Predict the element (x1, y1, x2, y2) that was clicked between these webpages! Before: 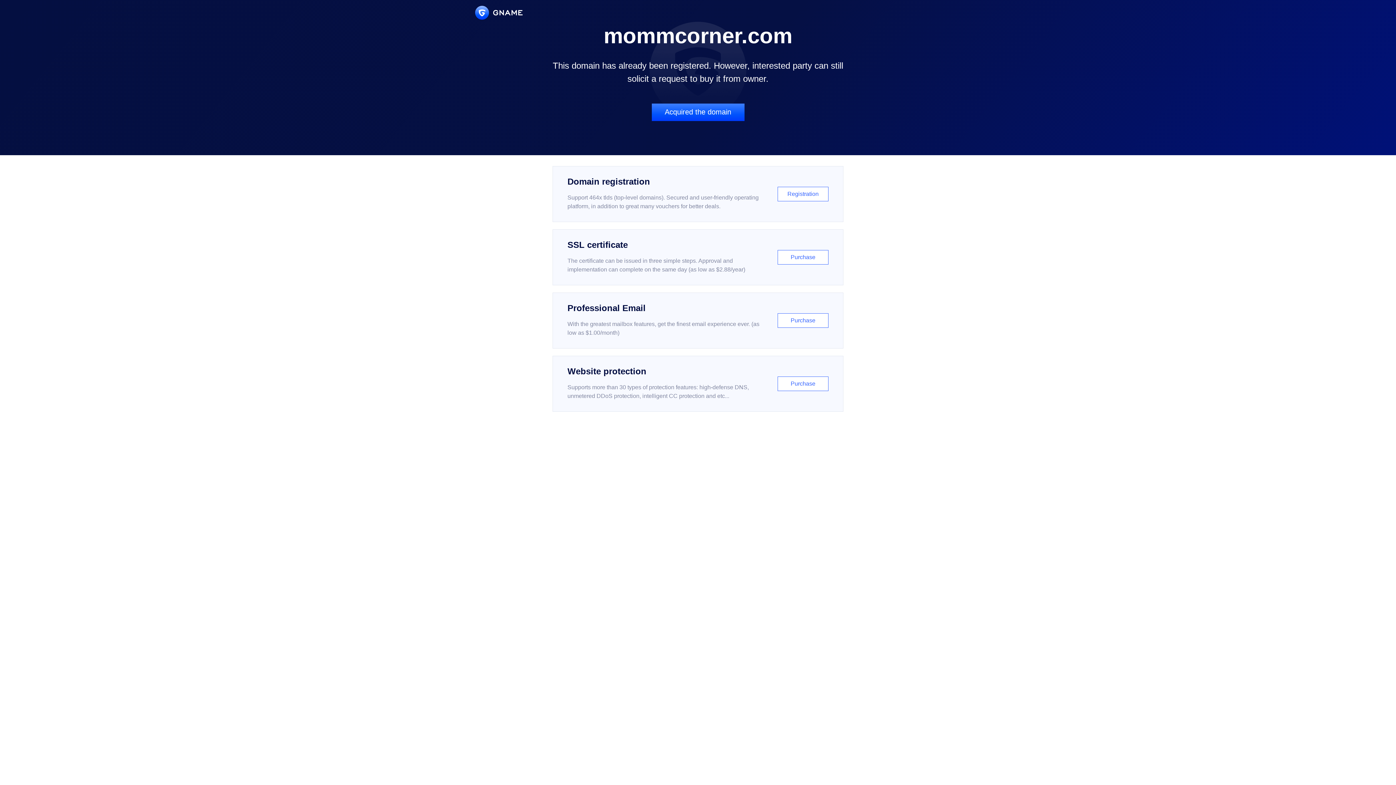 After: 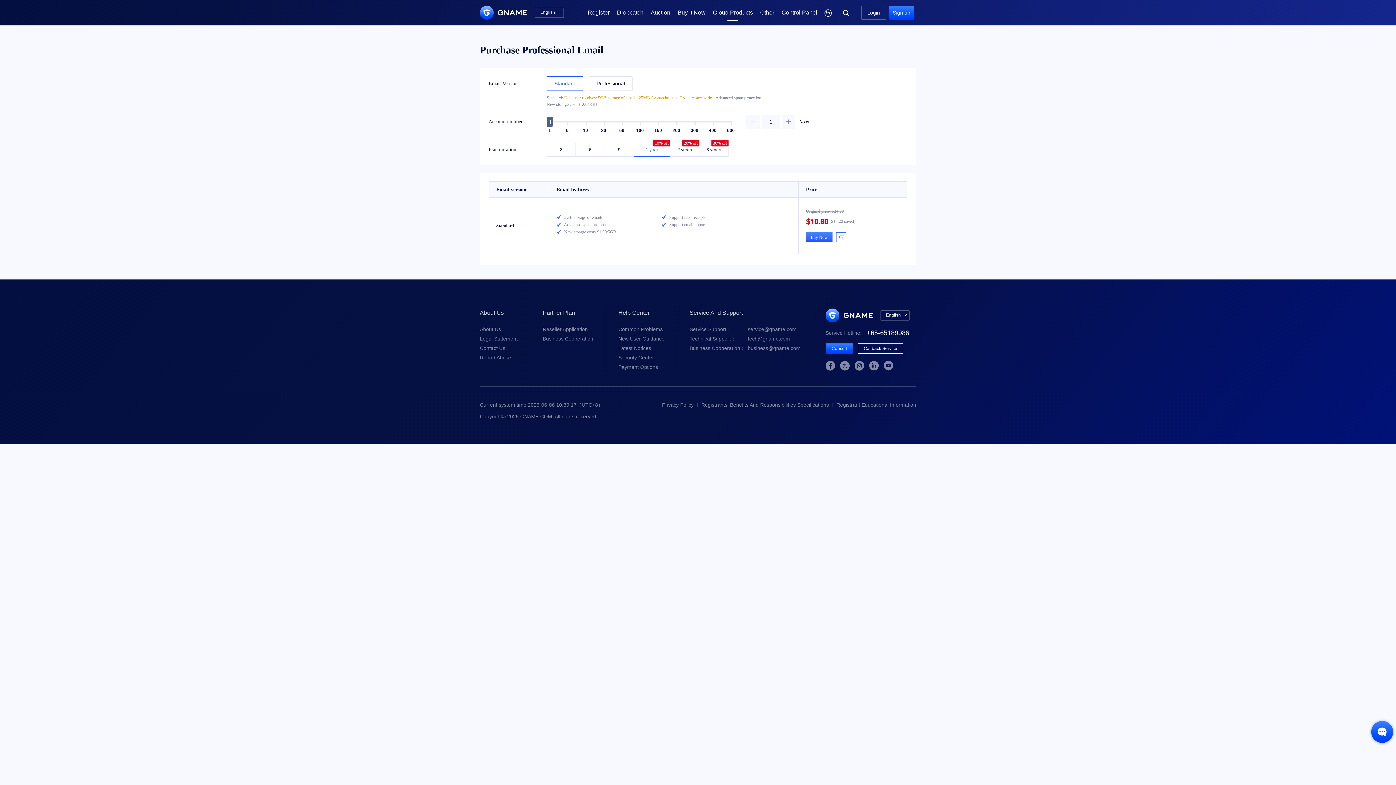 Action: bbox: (552, 292, 843, 348) label: Professional Email

With the greatest mailbox features, get the finest email experience ever. (as low as $1.00/month)

Purchase